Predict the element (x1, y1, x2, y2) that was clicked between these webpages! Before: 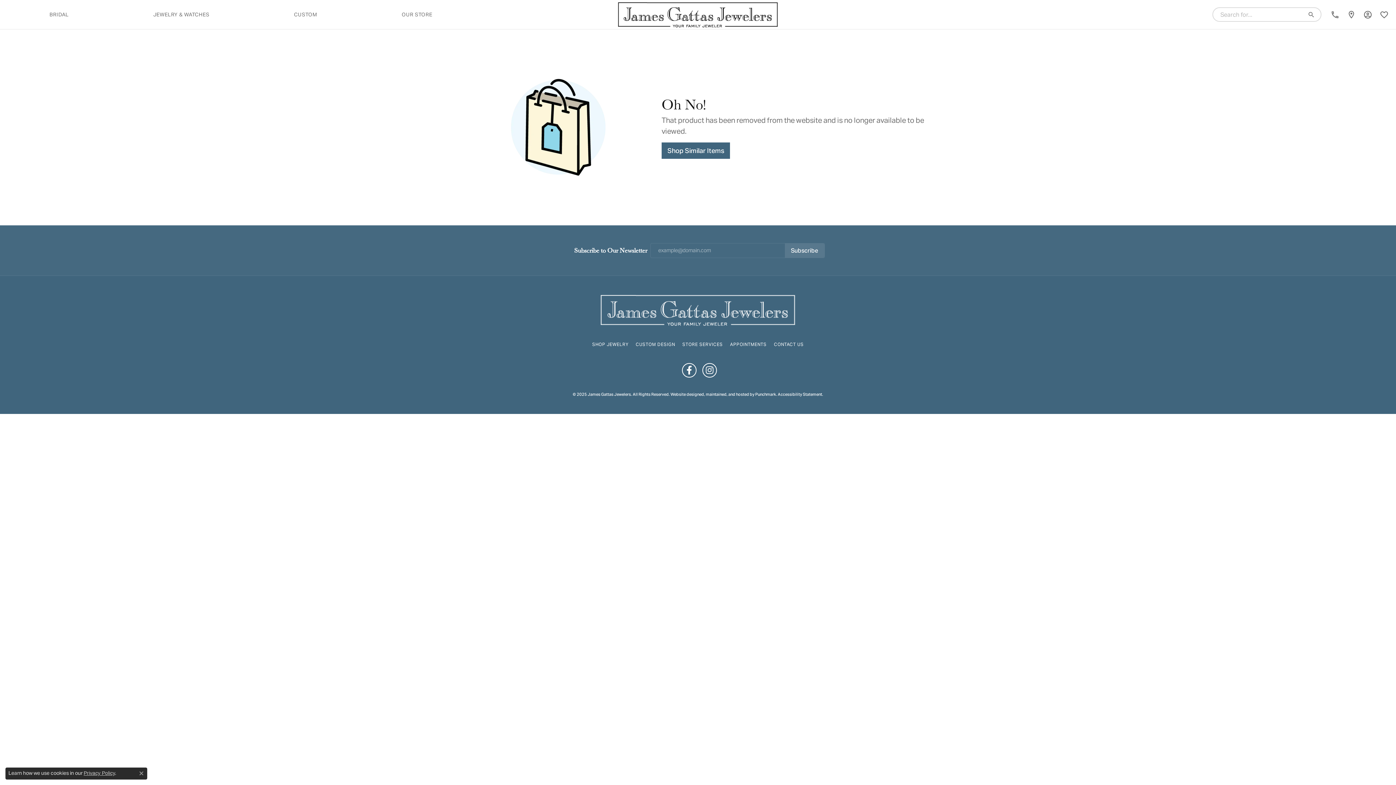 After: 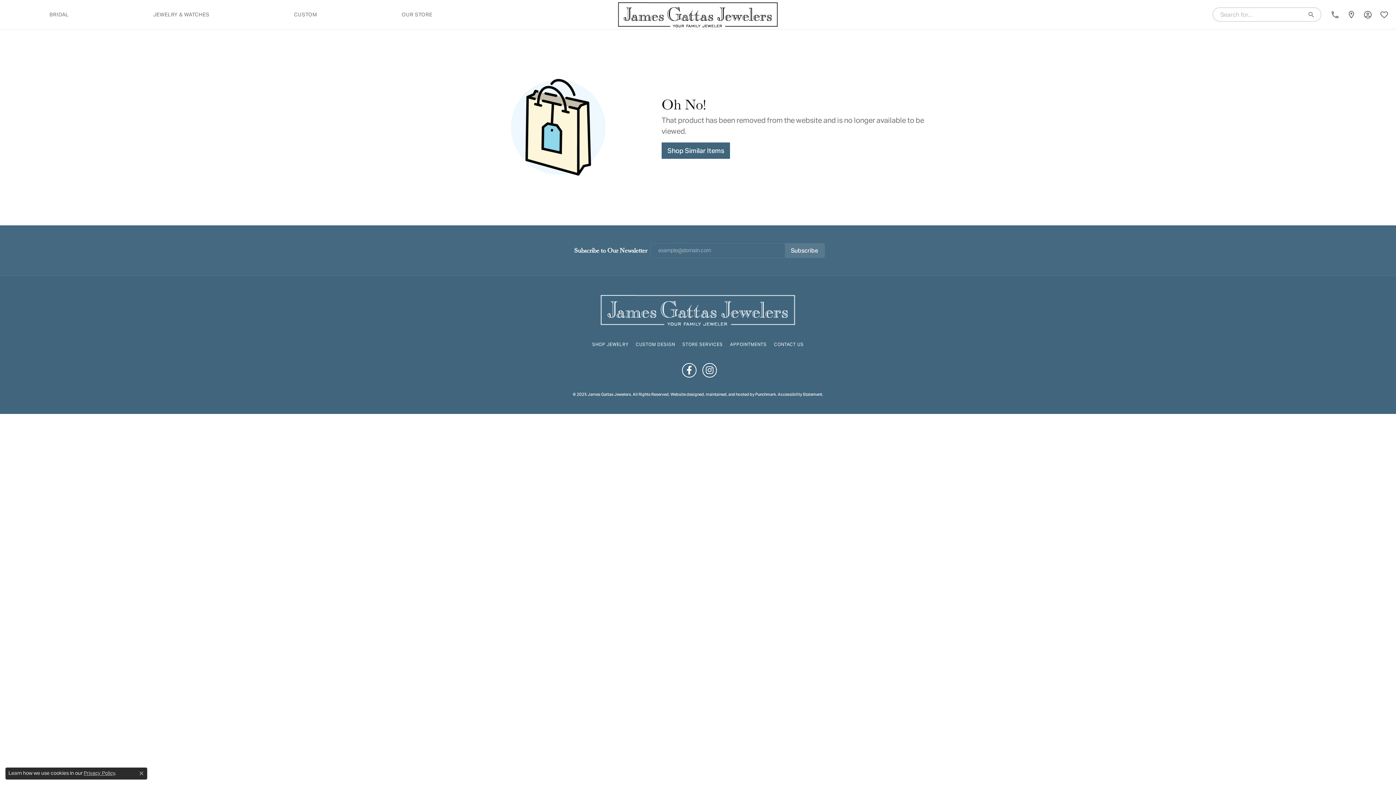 Action: bbox: (755, 392, 776, 397) label: Visit Punchmark.com